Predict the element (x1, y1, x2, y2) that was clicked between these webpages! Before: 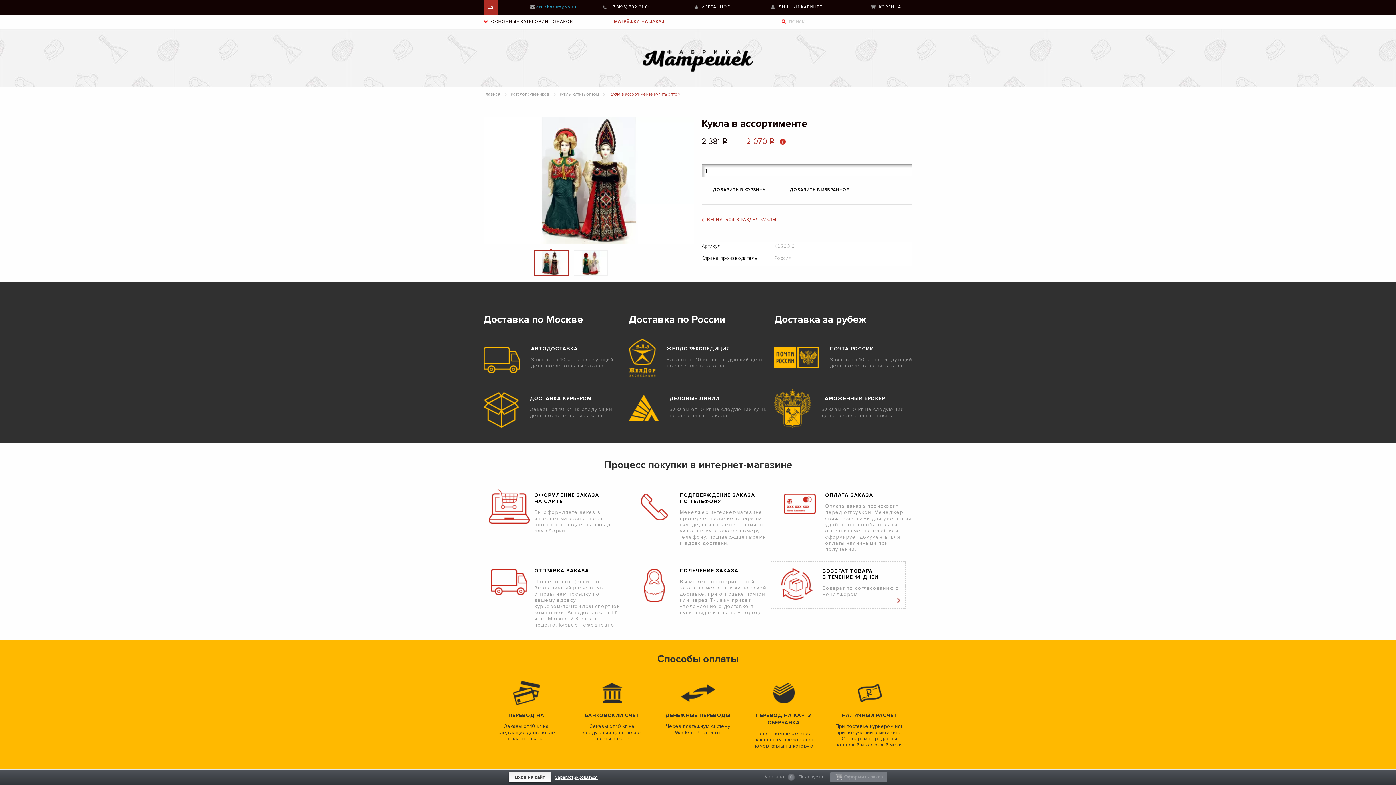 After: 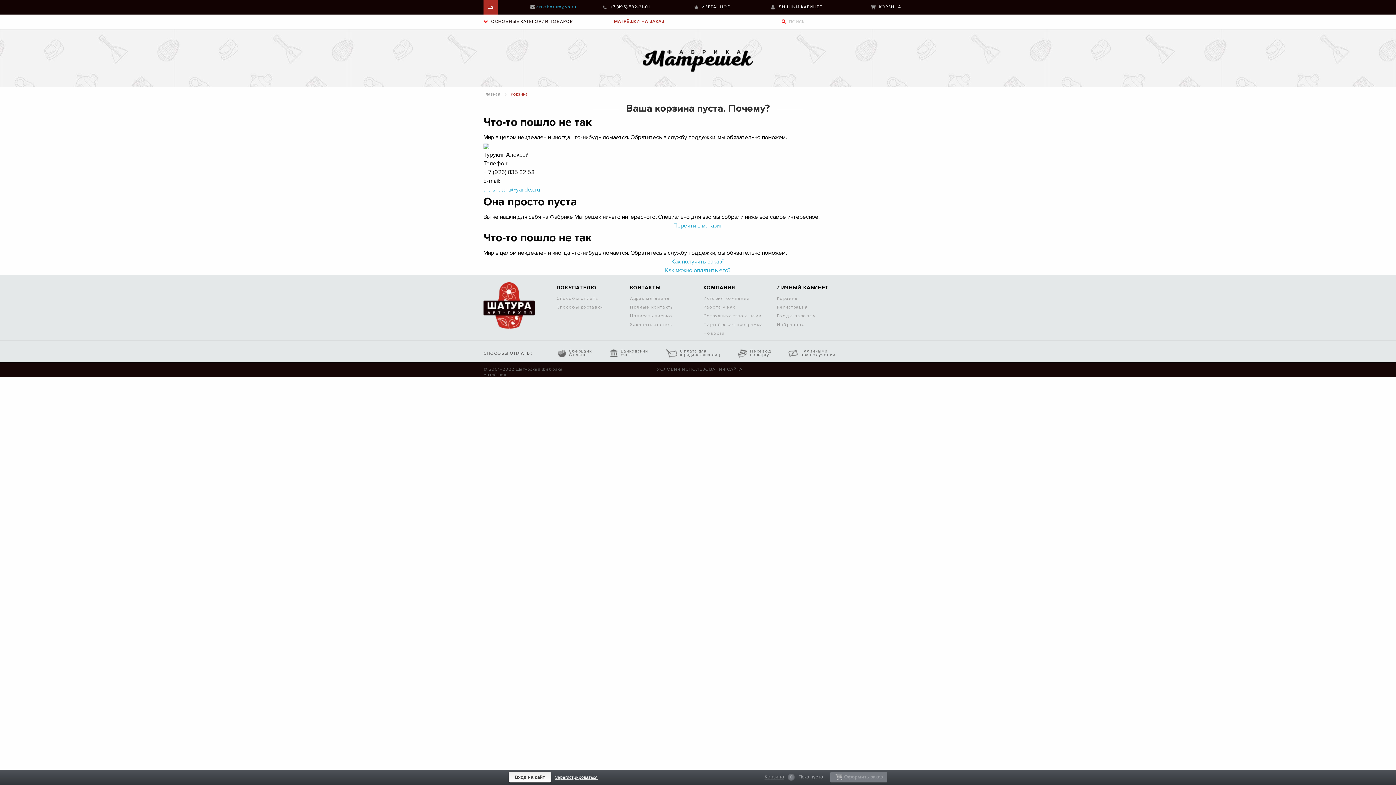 Action: label: Оформить заказ bbox: (830, 772, 887, 782)